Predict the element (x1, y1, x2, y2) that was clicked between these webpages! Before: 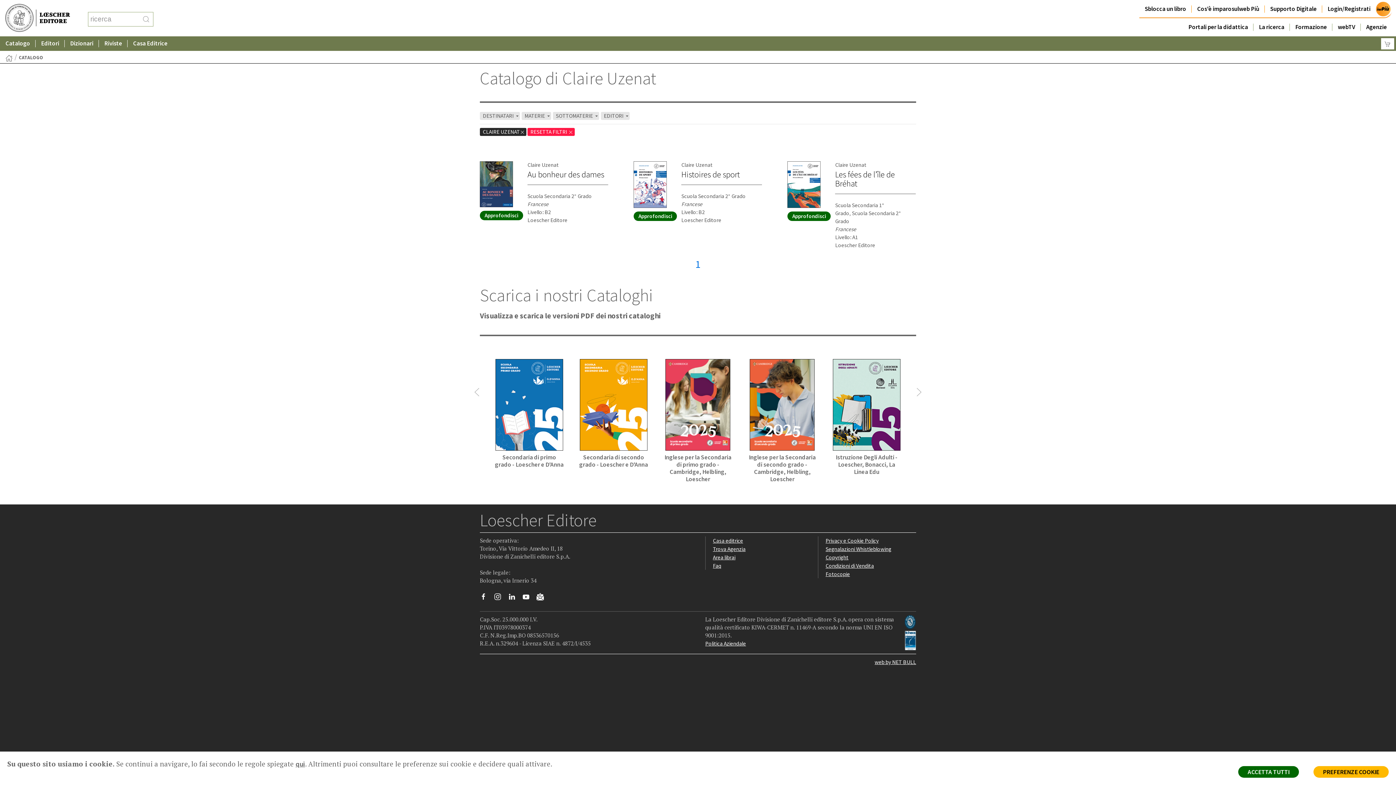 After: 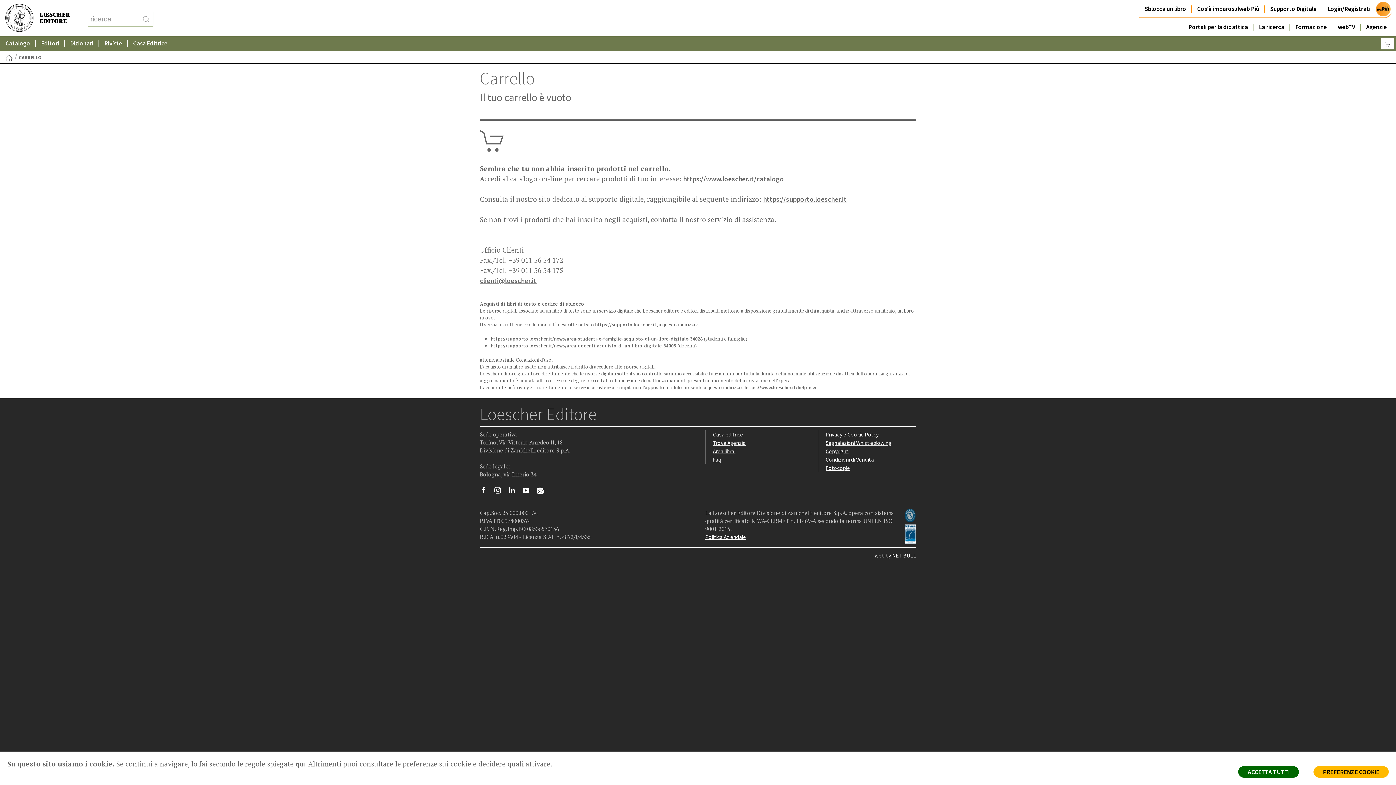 Action: bbox: (1383, 39, 1392, 47)